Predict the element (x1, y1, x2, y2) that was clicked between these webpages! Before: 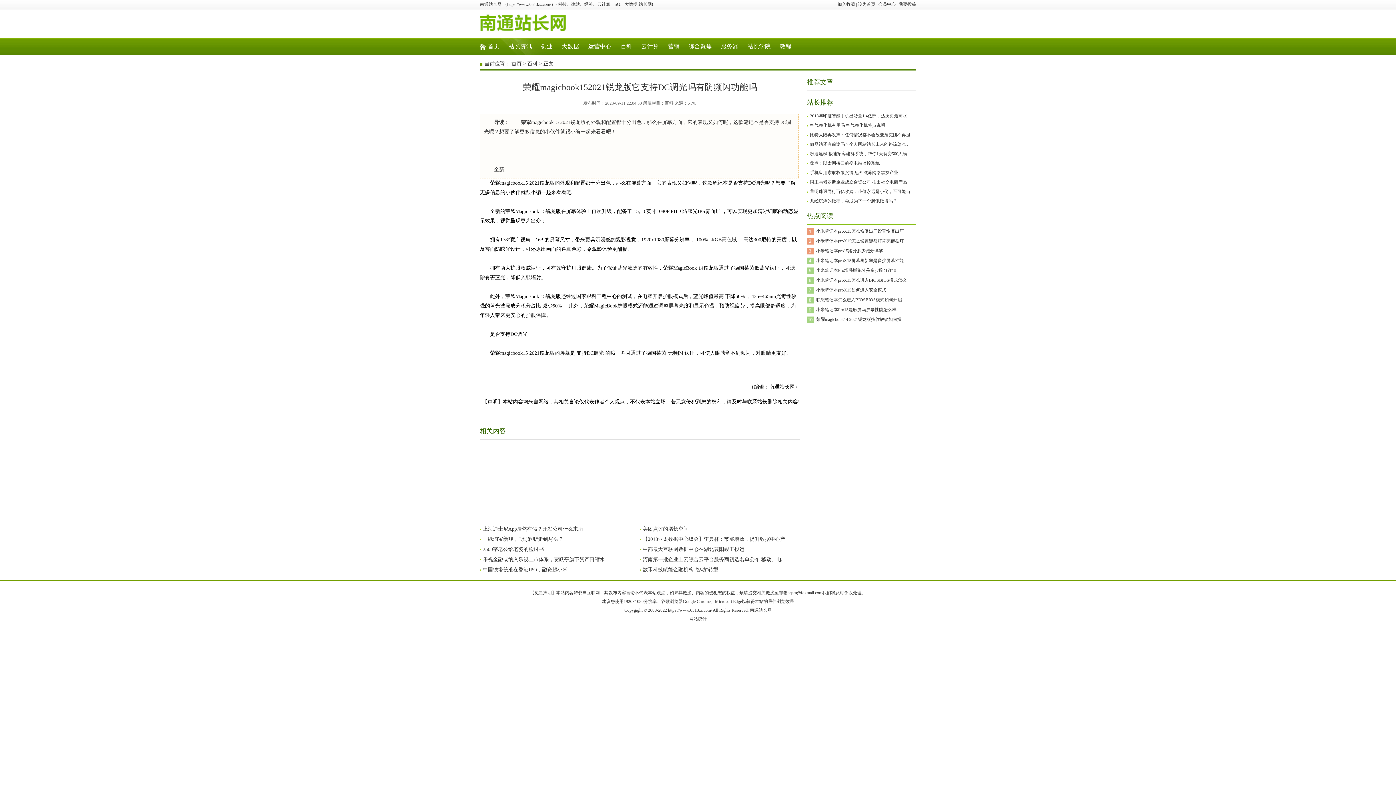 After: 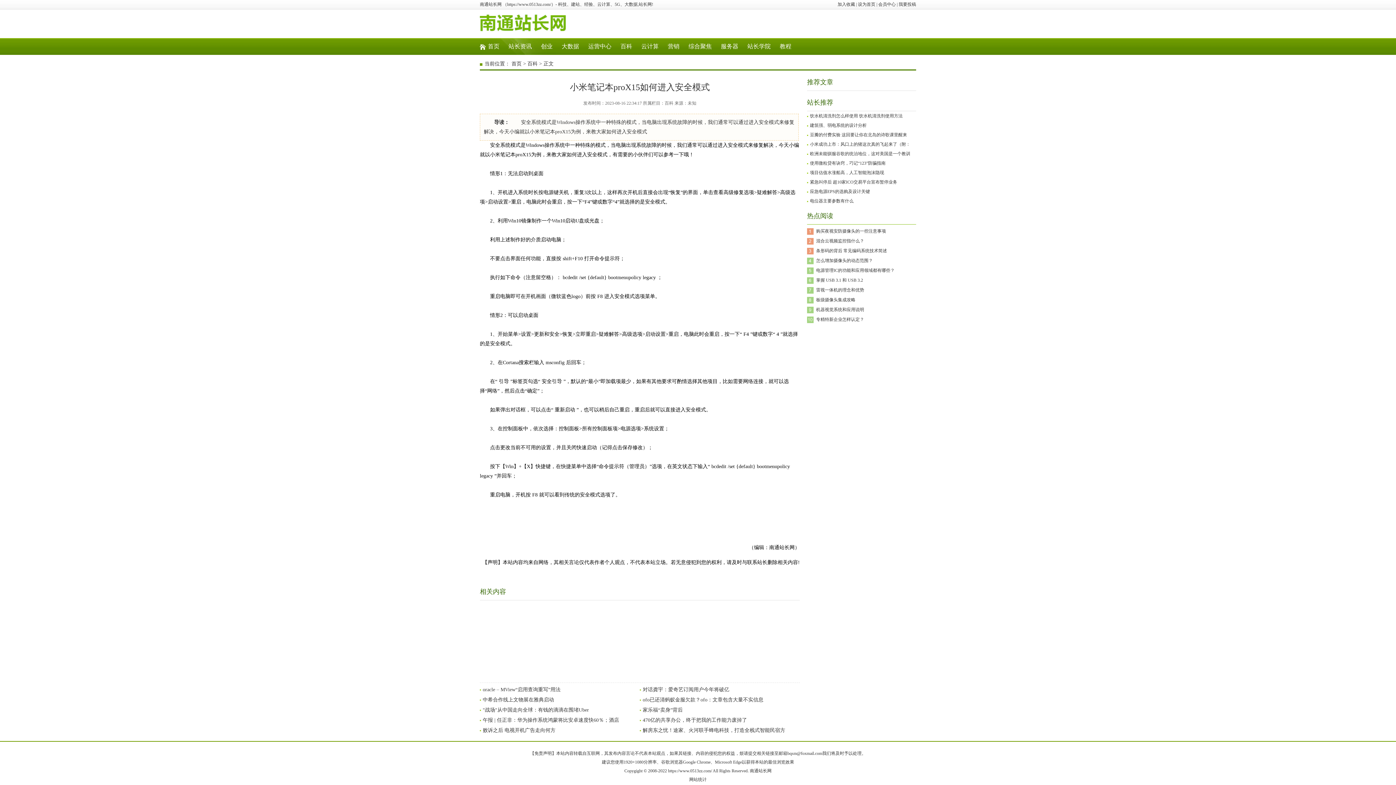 Action: bbox: (816, 287, 886, 292) label: 小米笔记本proX15如何进入安全模式